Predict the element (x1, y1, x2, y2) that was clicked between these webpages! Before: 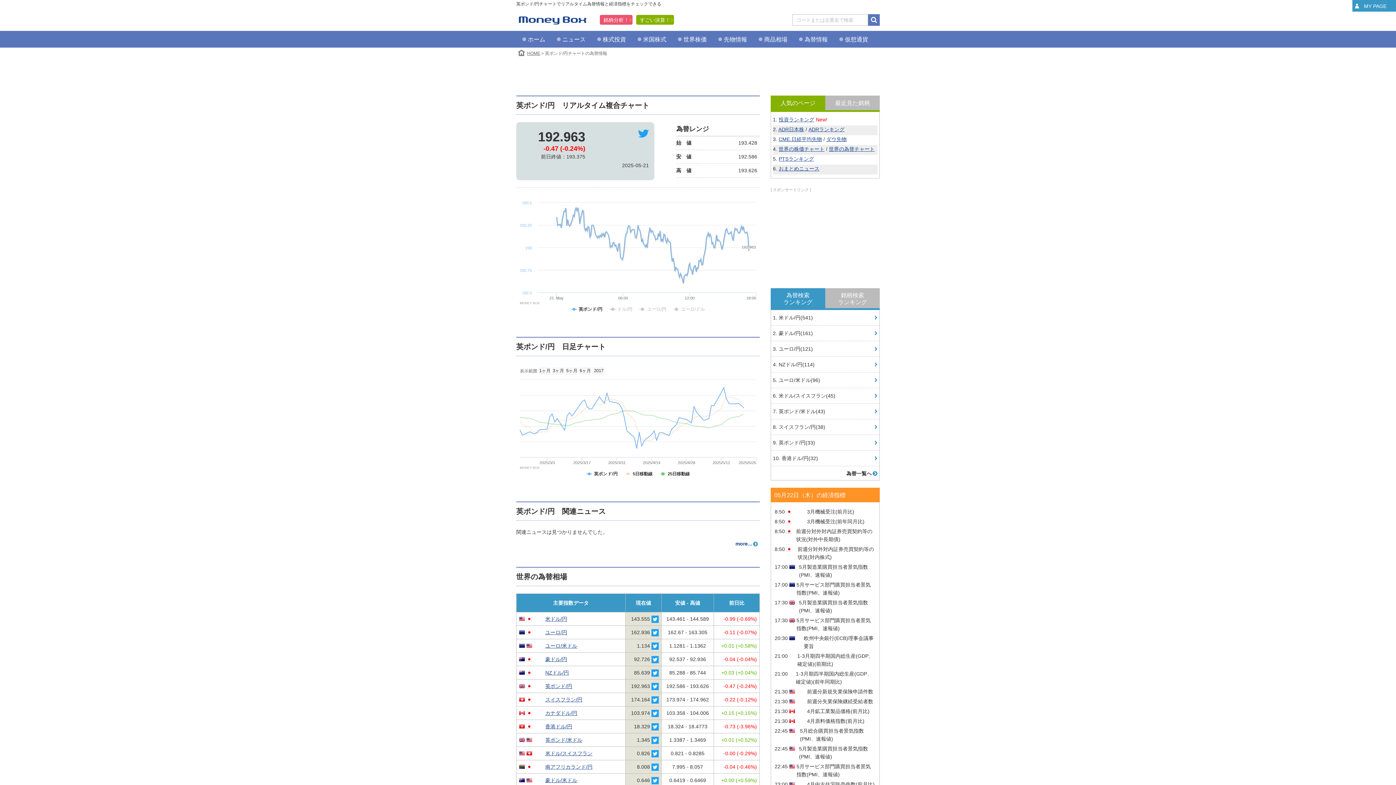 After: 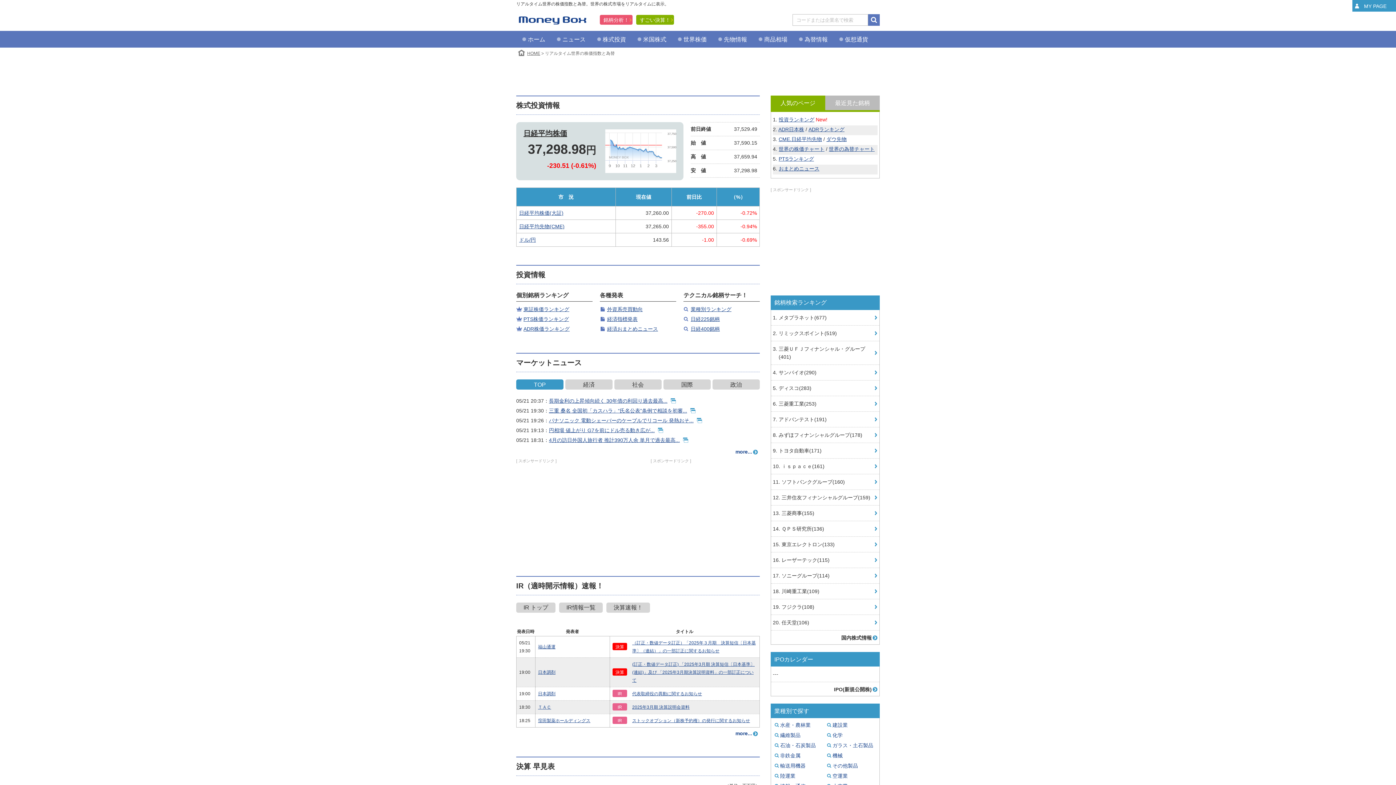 Action: bbox: (602, 35, 626, 47) label: 株式投資